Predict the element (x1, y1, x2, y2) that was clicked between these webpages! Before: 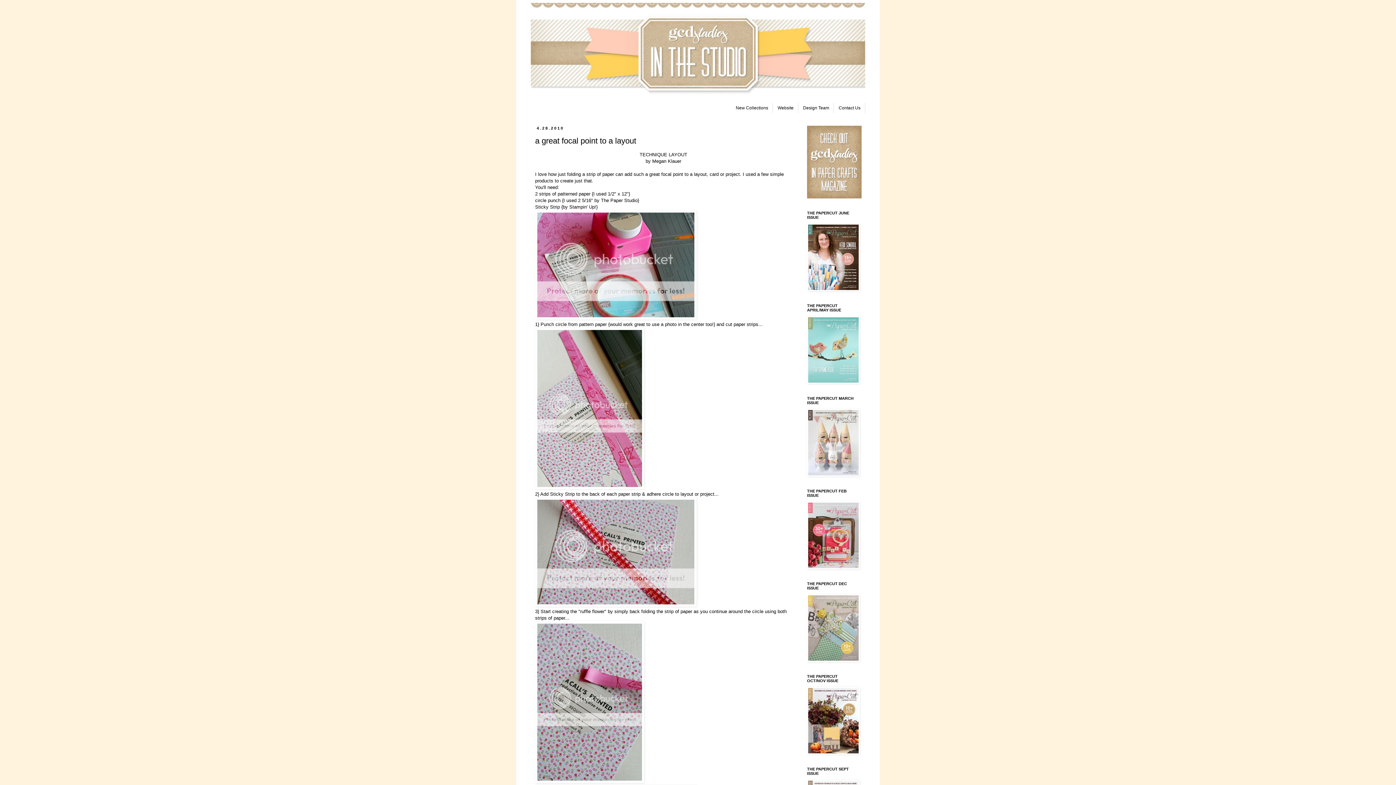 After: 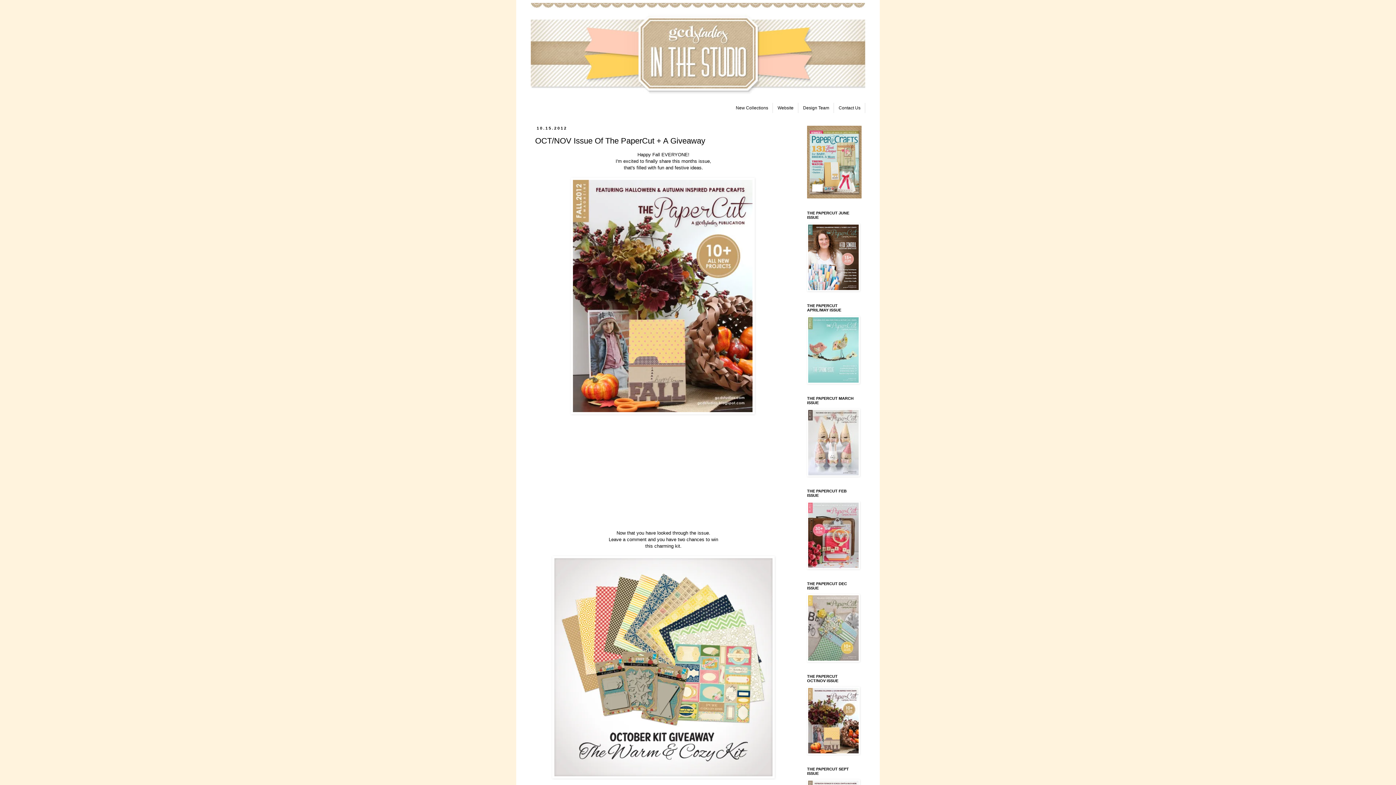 Action: bbox: (807, 751, 860, 756)